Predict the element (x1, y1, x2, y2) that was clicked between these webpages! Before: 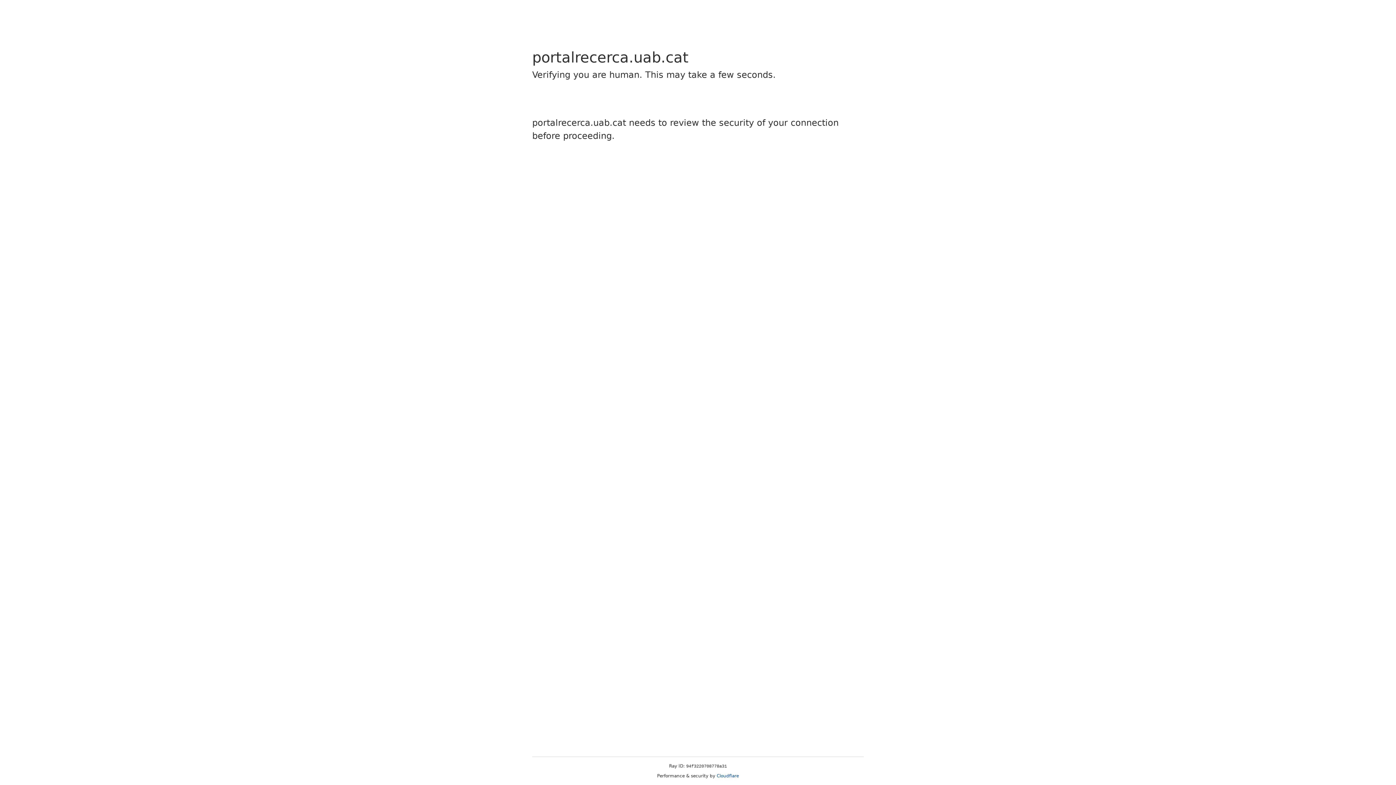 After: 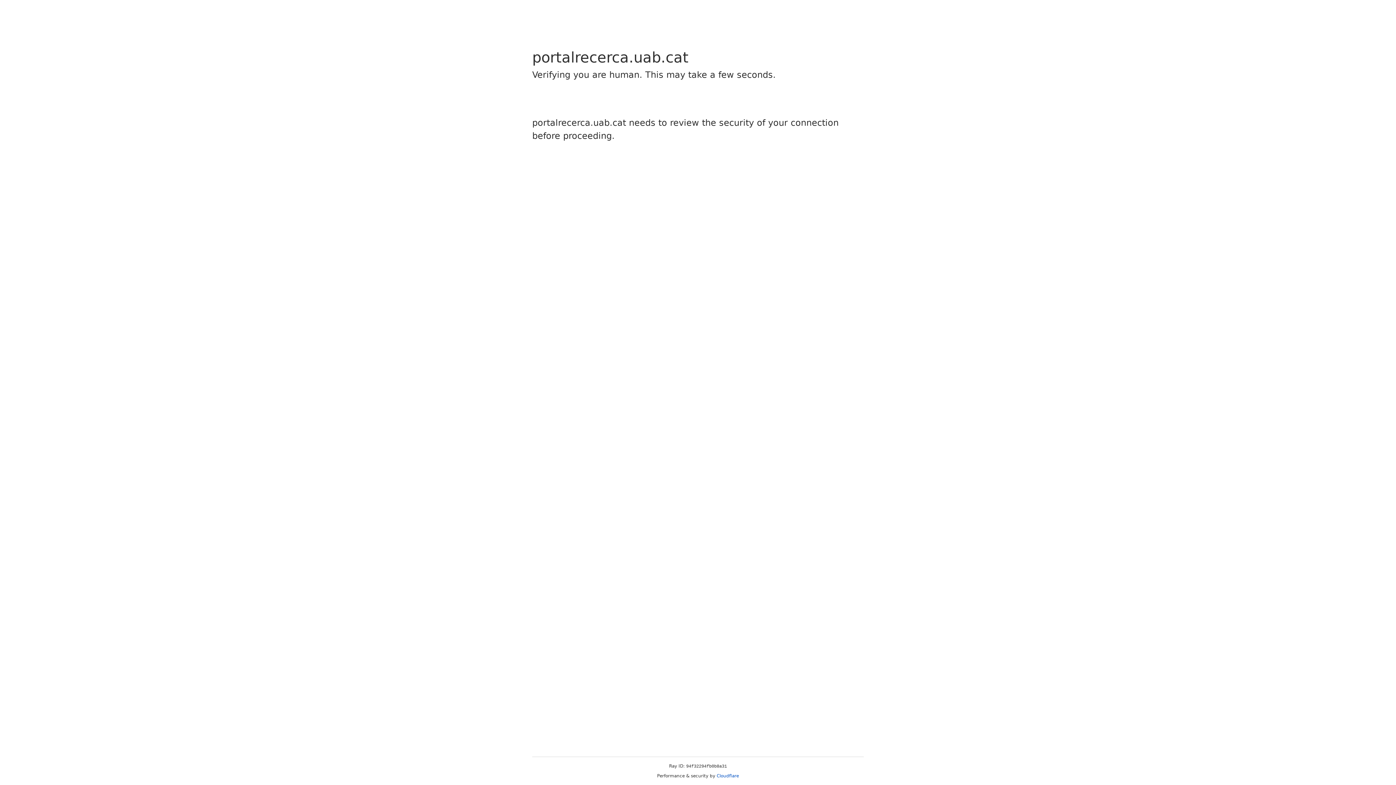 Action: bbox: (716, 773, 739, 778) label: Cloudflare